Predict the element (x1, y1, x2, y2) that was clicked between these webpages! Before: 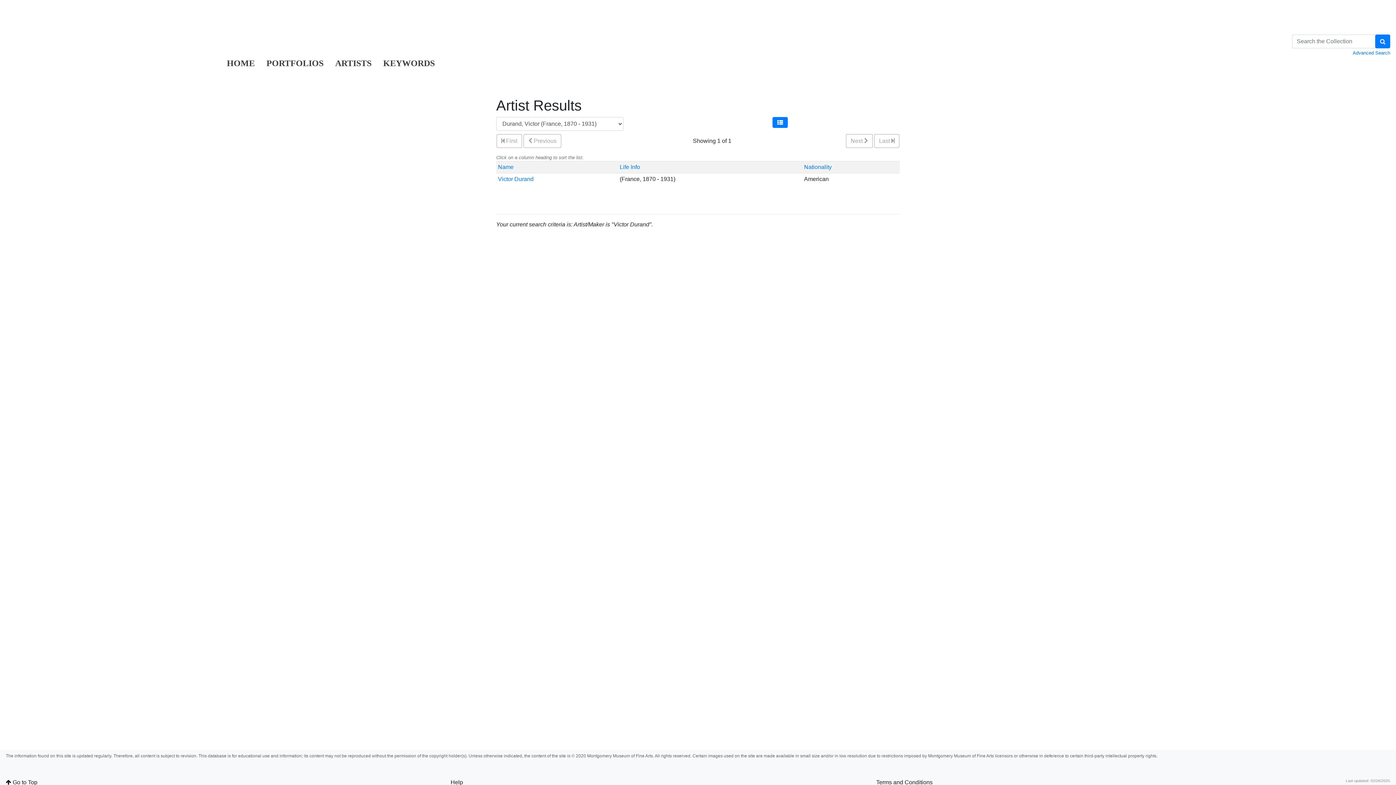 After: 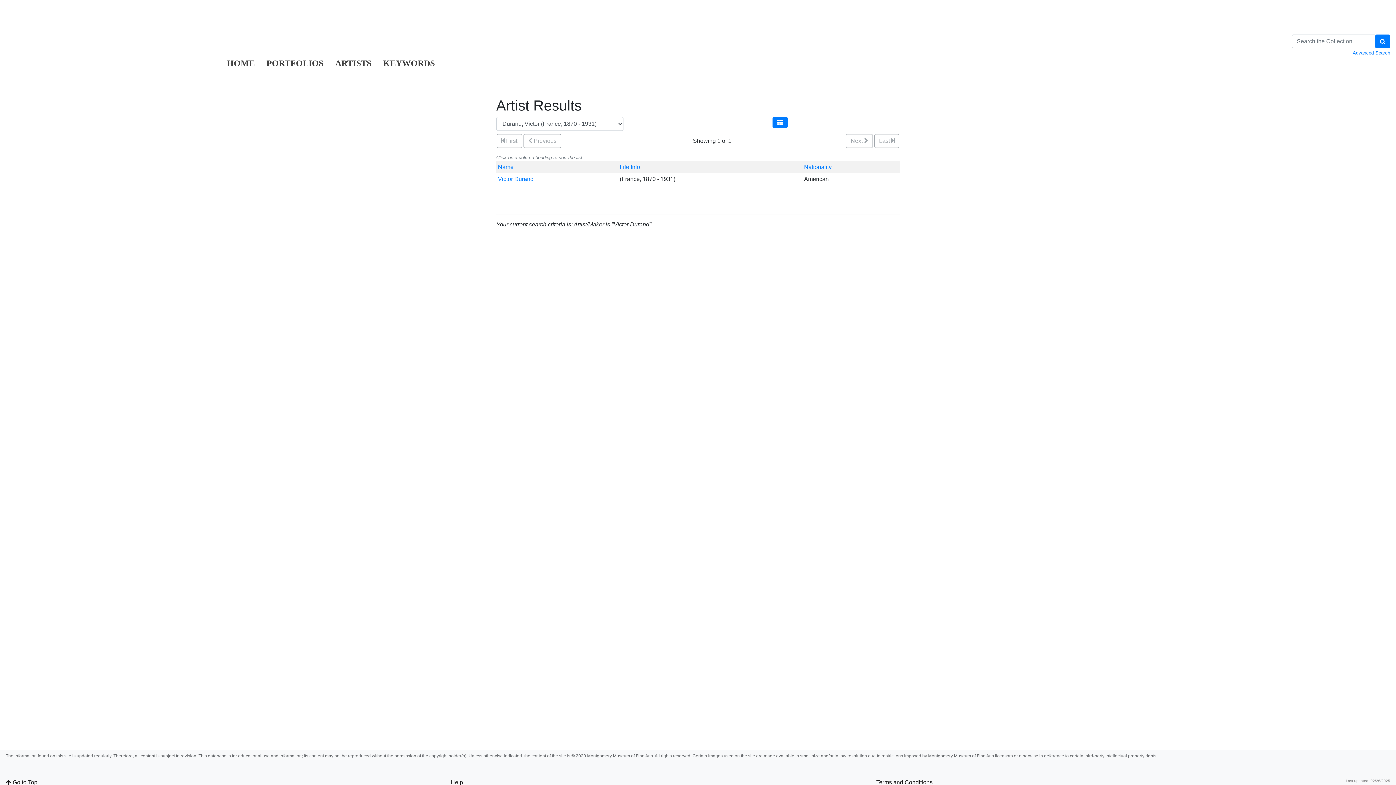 Action: label: Life Info bbox: (619, 164, 640, 170)